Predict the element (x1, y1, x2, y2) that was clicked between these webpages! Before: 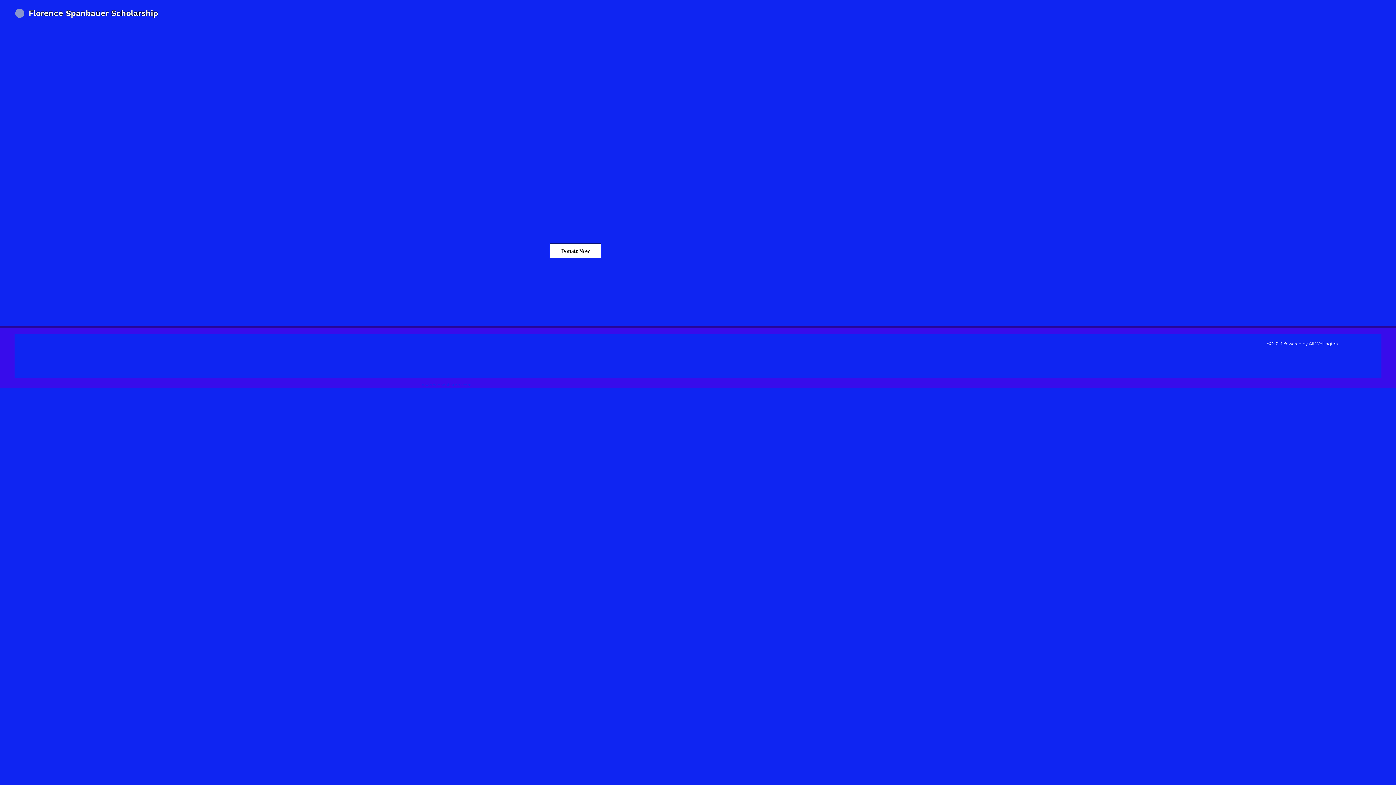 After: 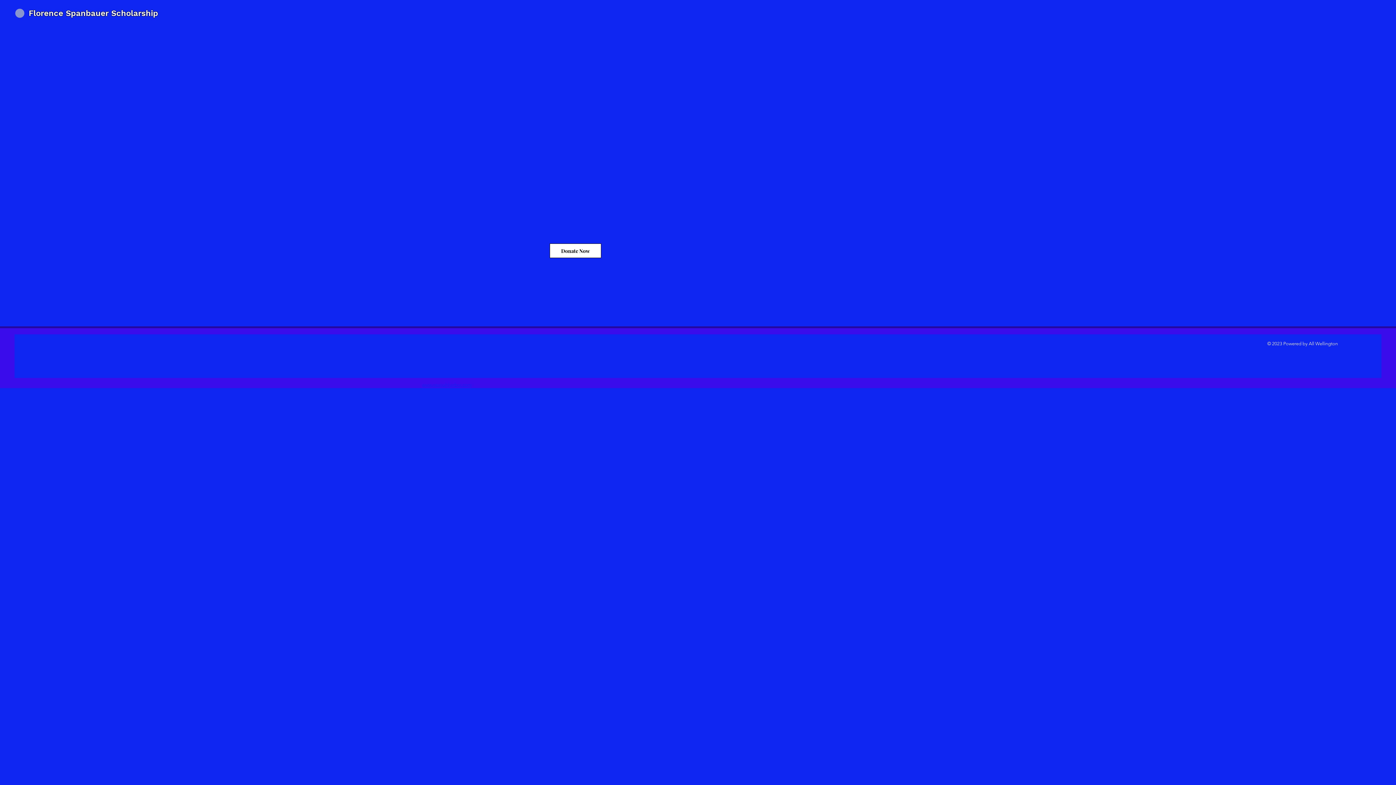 Action: label: www.neenahharbor.com bbox: (422, 382, 471, 387)